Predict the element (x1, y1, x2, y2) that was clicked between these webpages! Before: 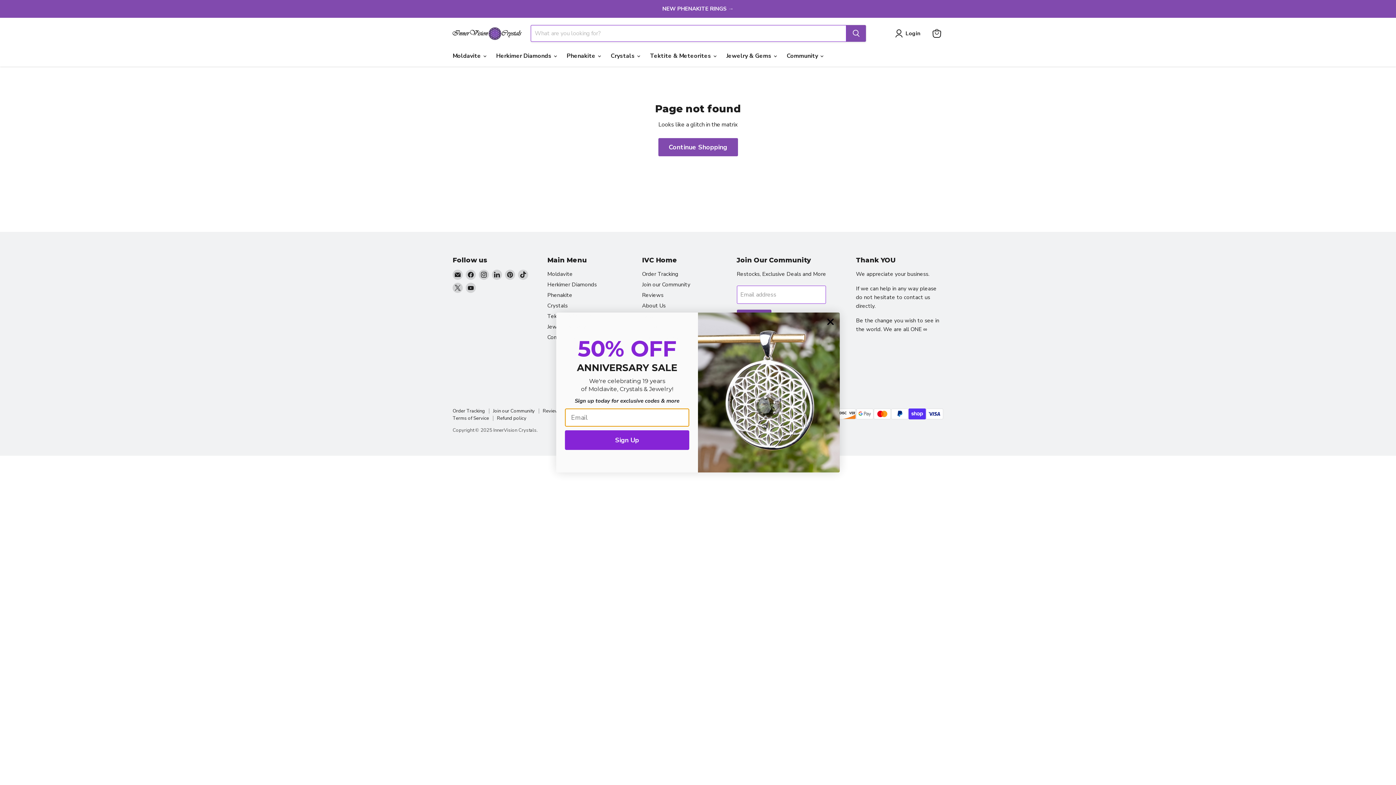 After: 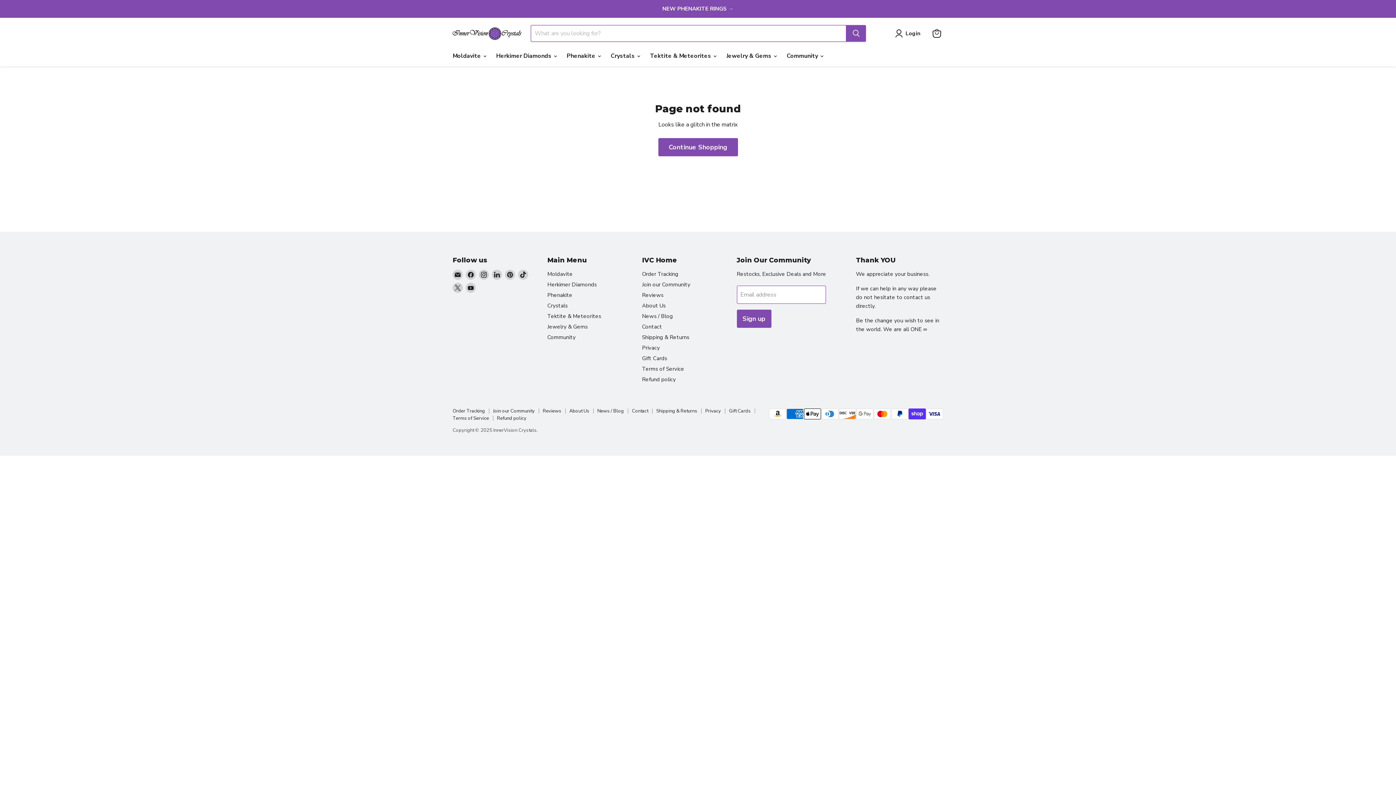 Action: bbox: (824, 315, 837, 328) label: Close dialog